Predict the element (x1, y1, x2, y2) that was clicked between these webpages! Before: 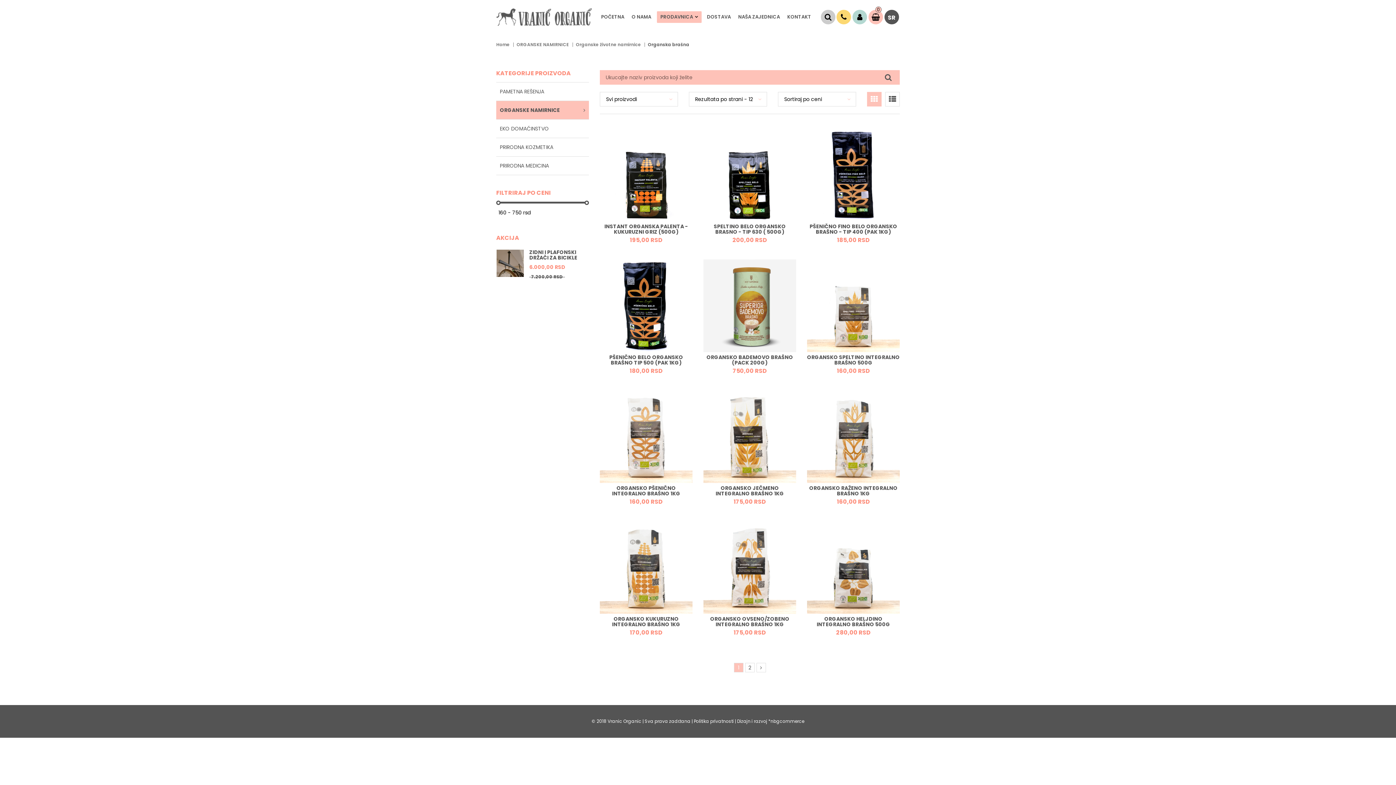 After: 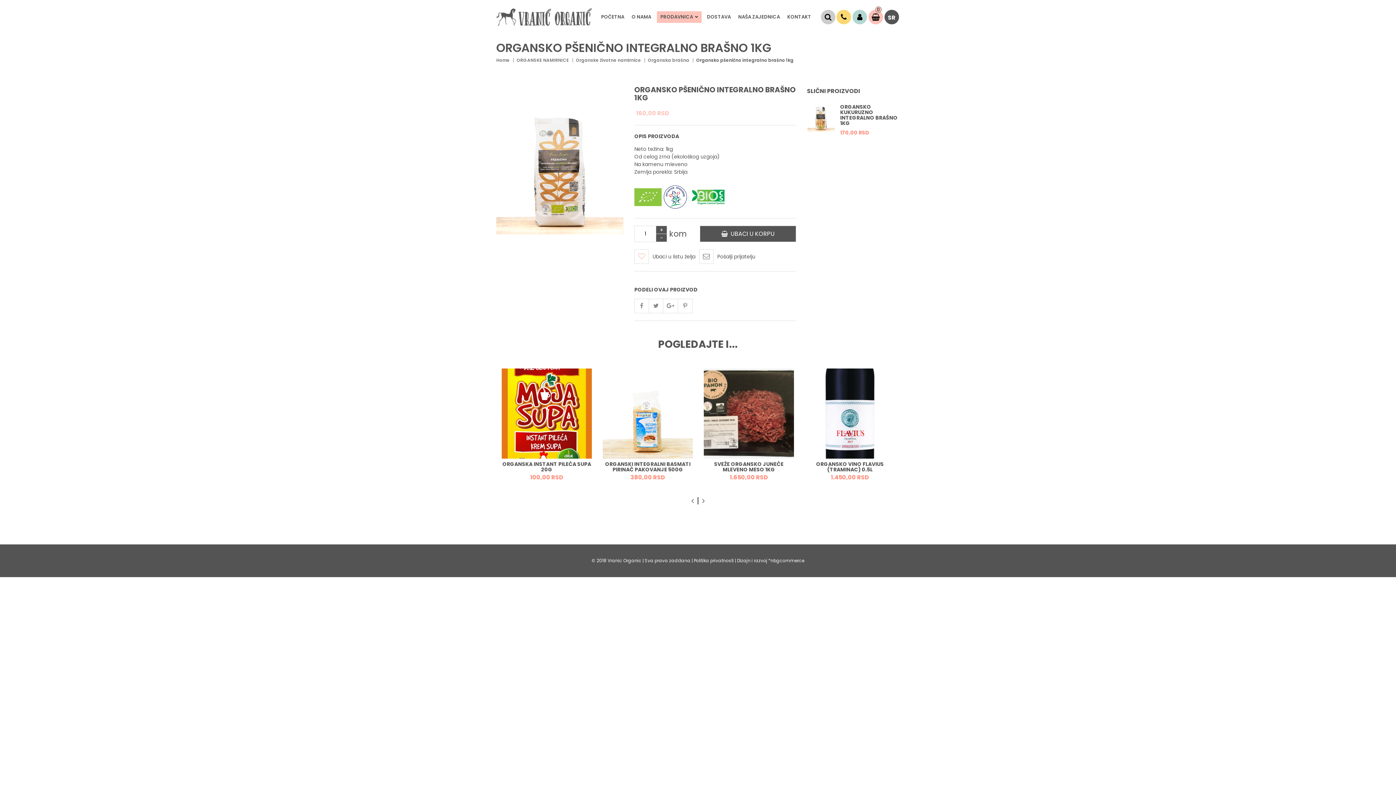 Action: bbox: (599, 485, 692, 496) label: ORGANSKO PŠENIČNO INTEGRALNO BRAŠNO 1KG